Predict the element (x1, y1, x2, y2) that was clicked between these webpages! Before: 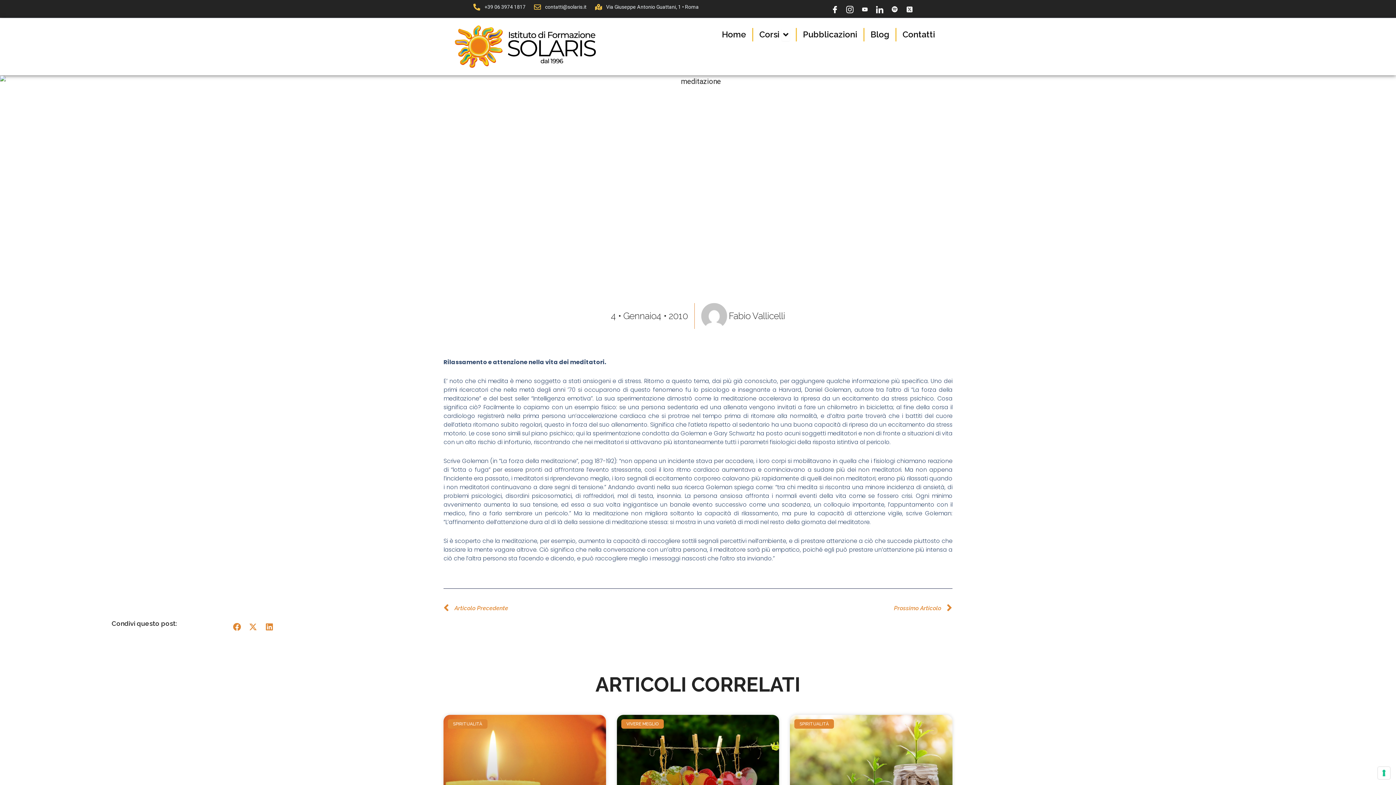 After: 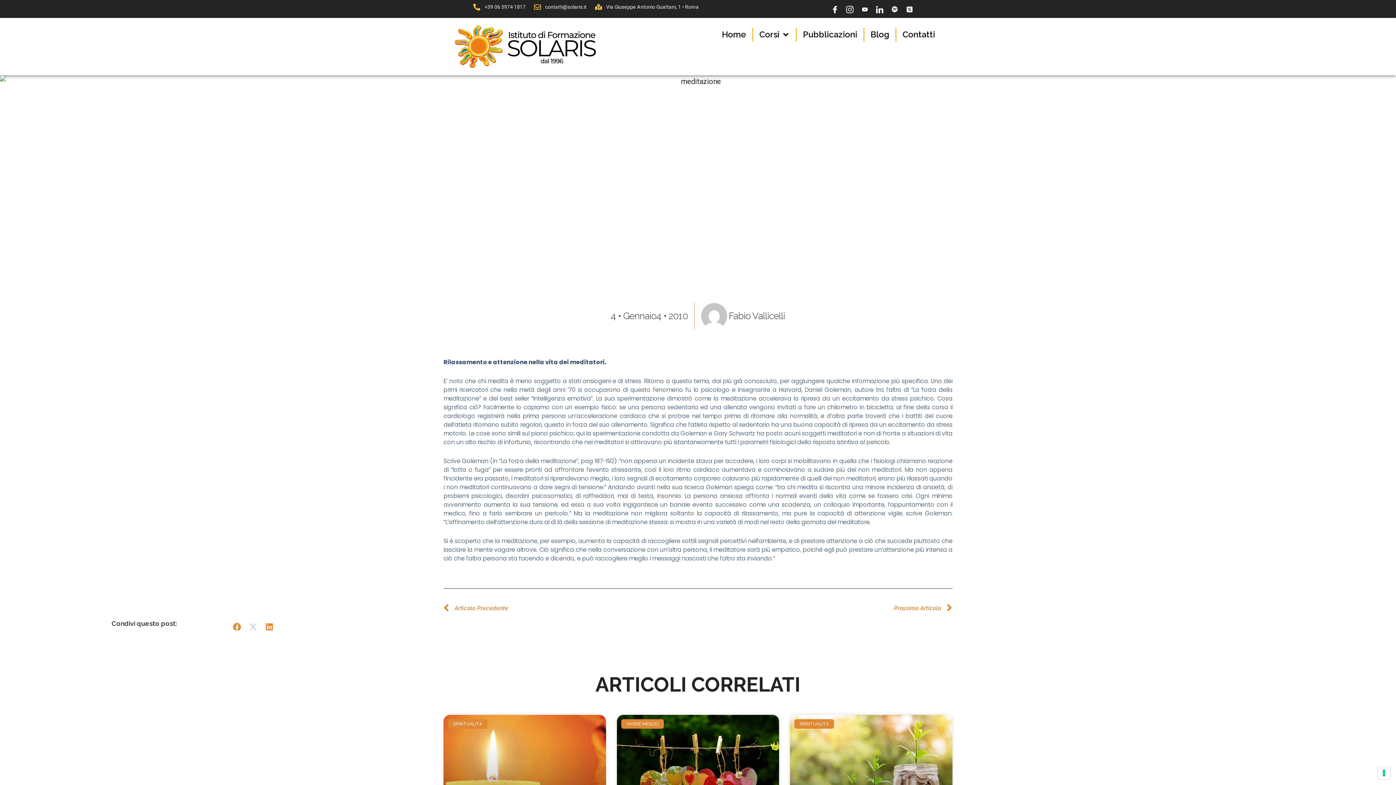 Action: bbox: (249, 622, 257, 632) label: Condividi su x-twitter